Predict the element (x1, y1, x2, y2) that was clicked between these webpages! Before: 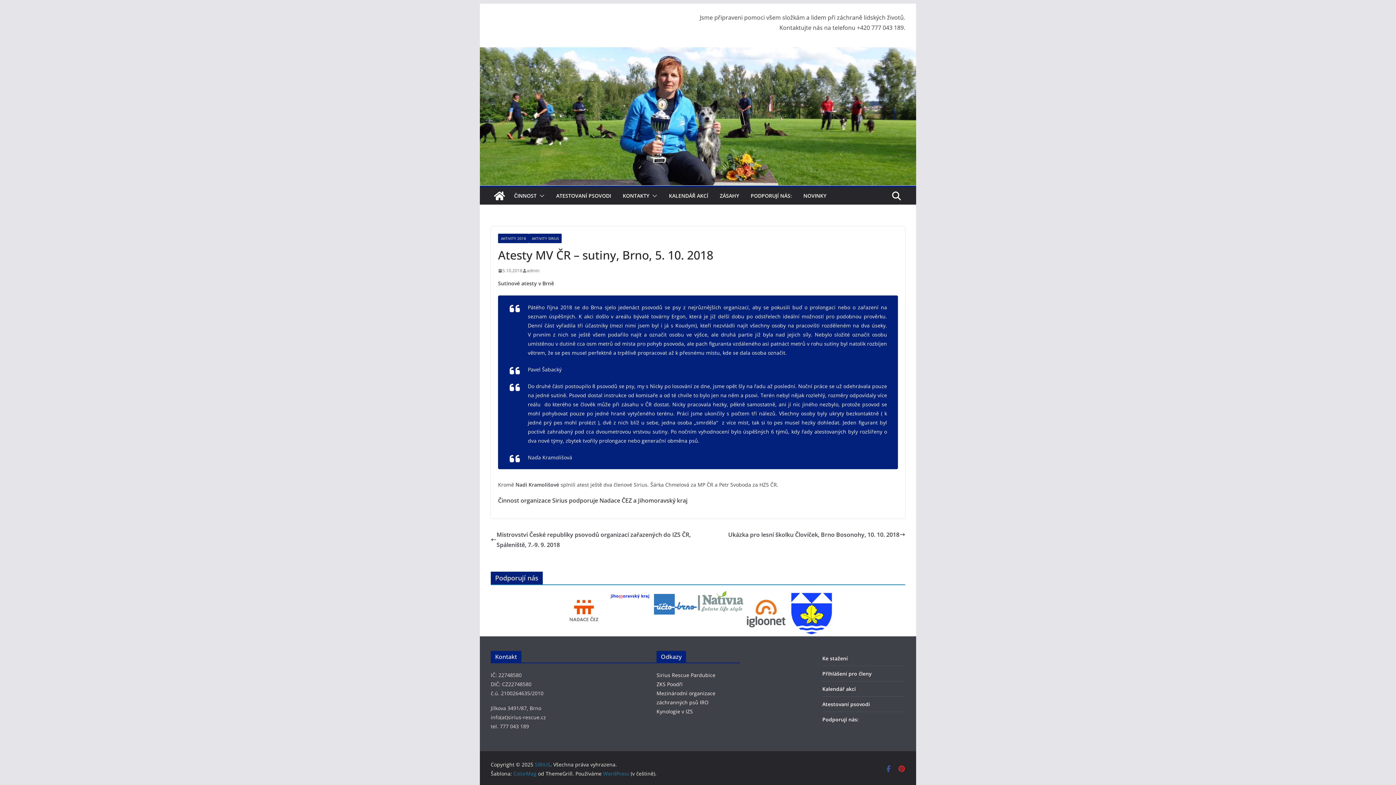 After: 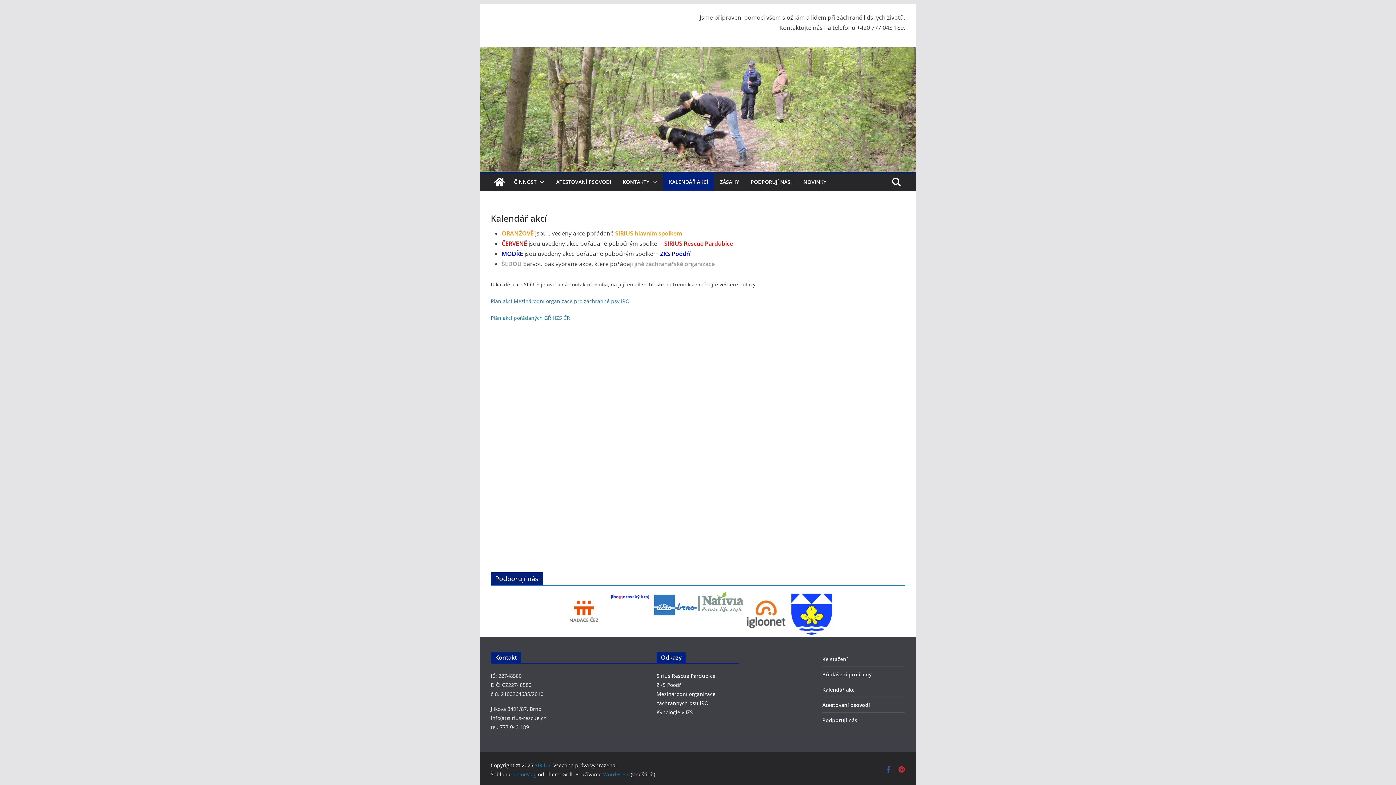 Action: bbox: (822, 685, 856, 692) label: Kalendář akcí